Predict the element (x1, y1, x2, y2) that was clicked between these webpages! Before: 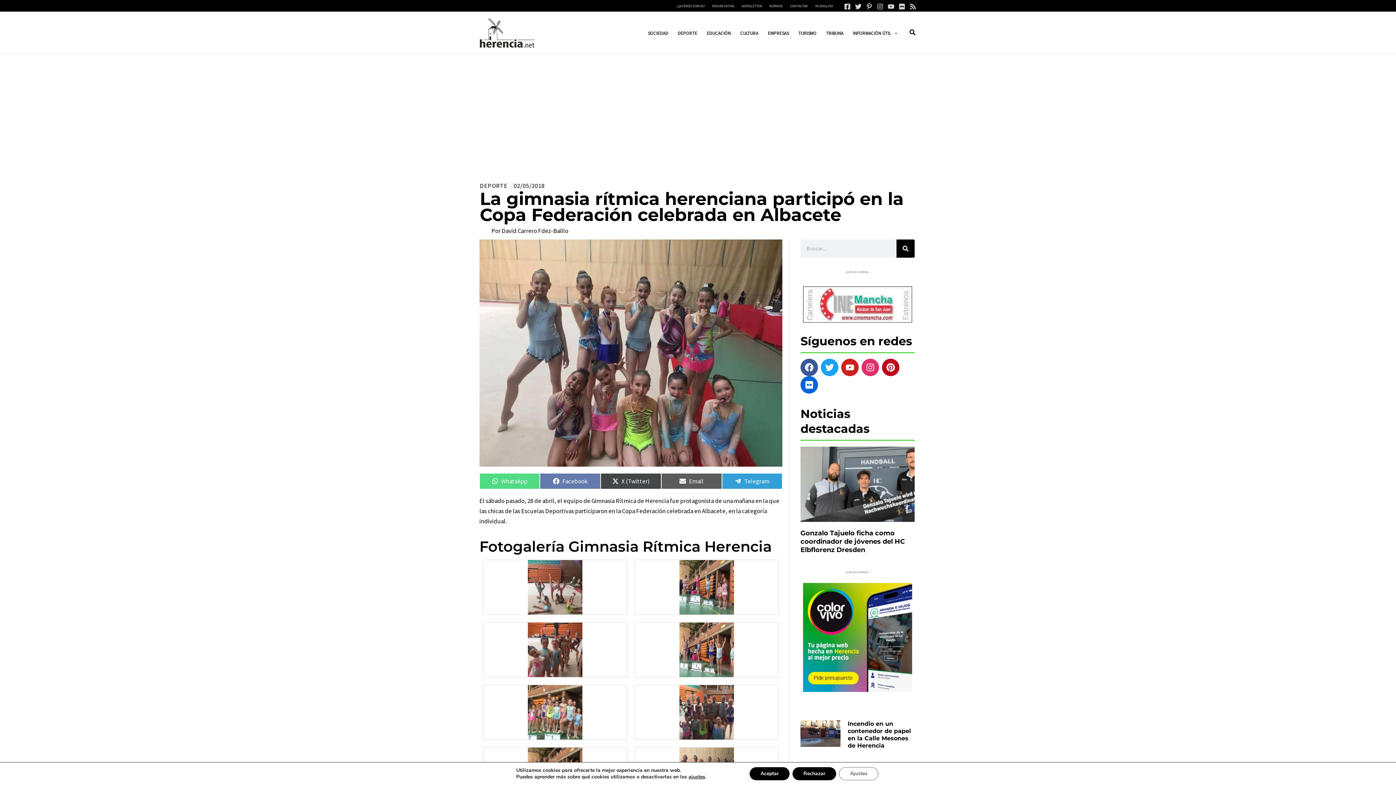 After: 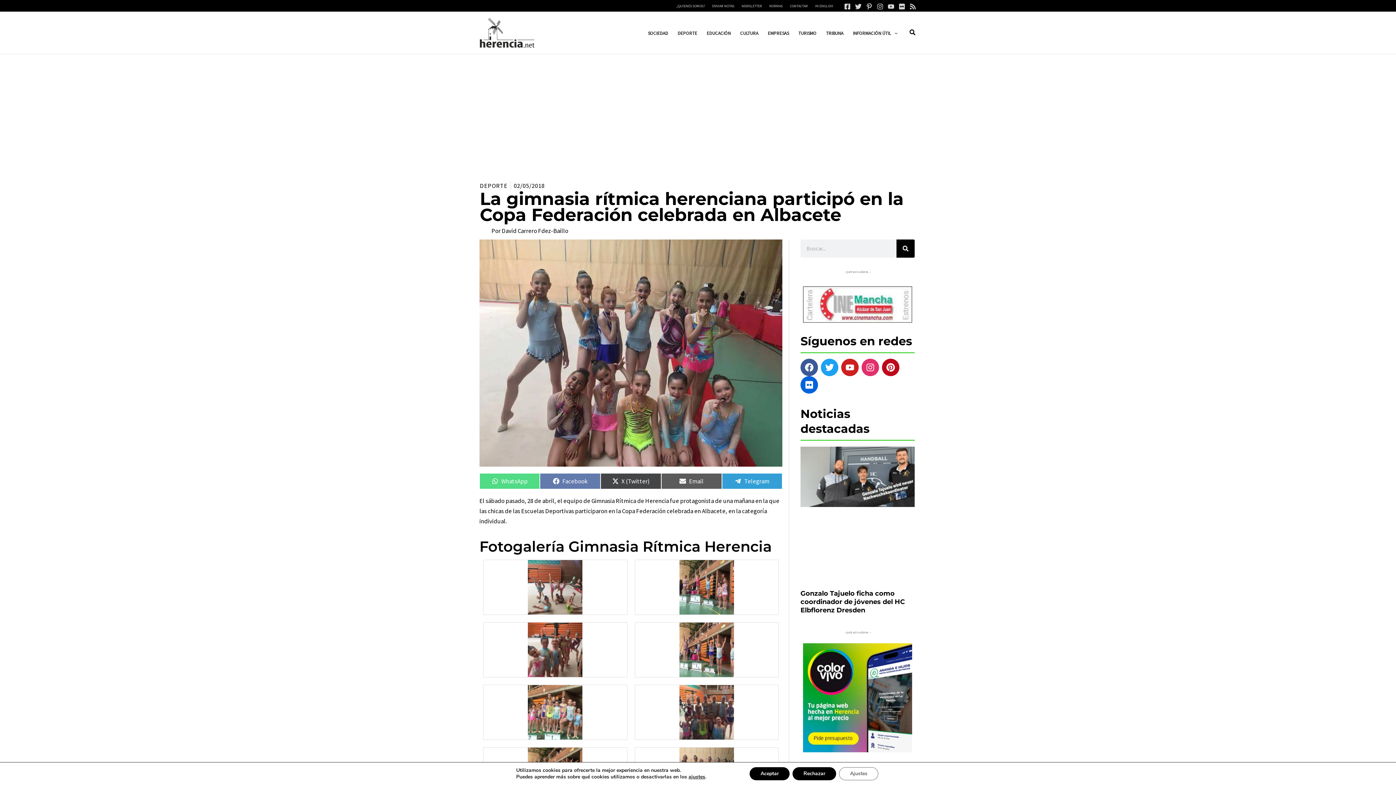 Action: bbox: (528, 770, 582, 778)